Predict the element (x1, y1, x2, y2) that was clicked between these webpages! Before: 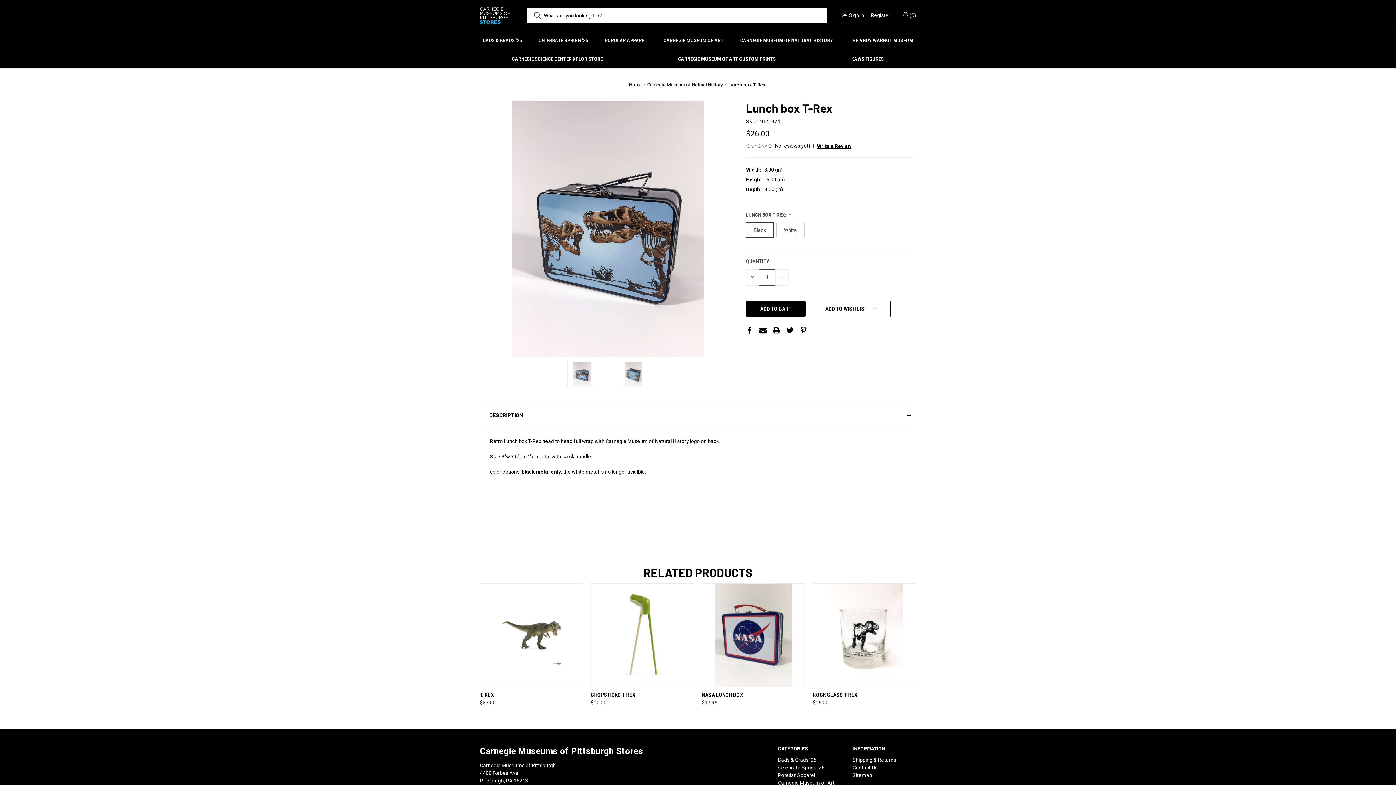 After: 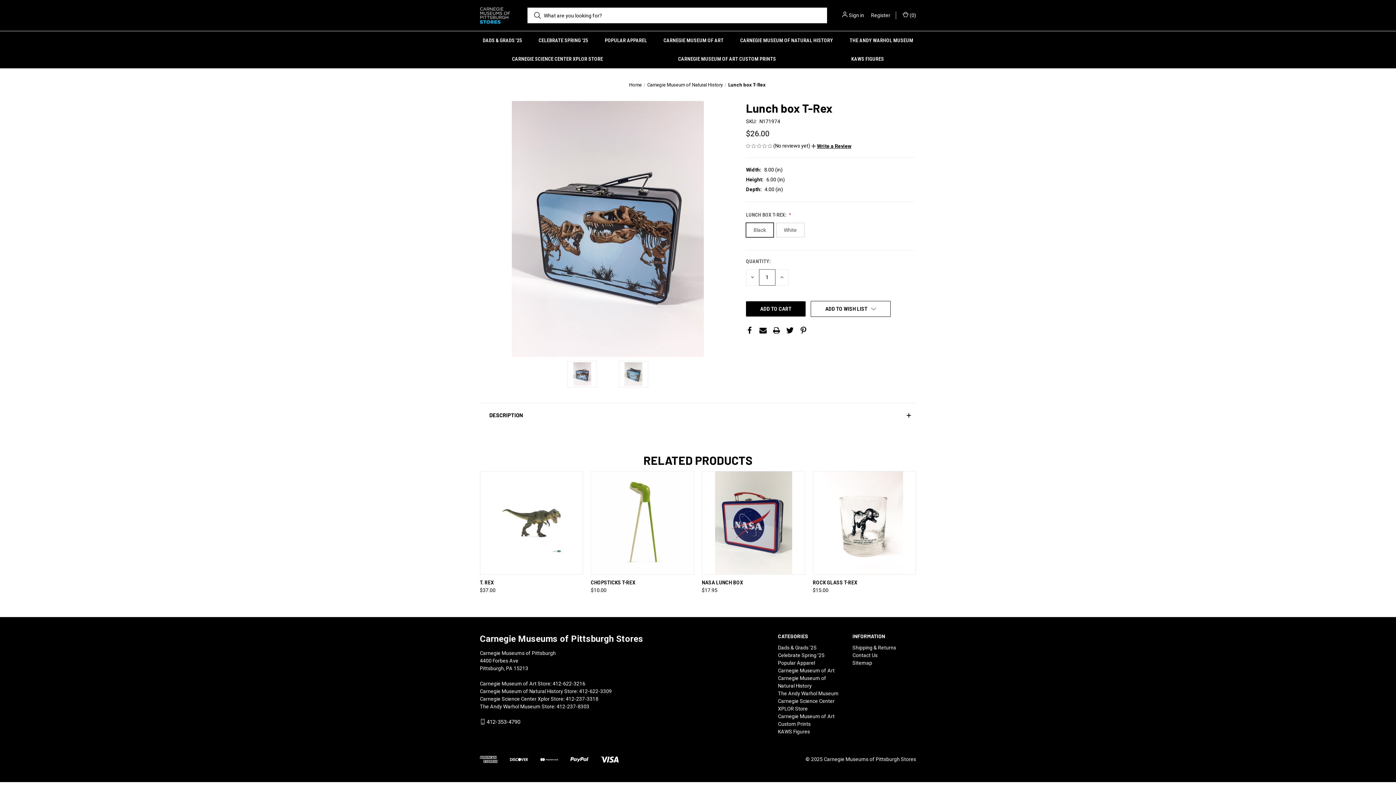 Action: label: Description bbox: (480, 402, 916, 427)